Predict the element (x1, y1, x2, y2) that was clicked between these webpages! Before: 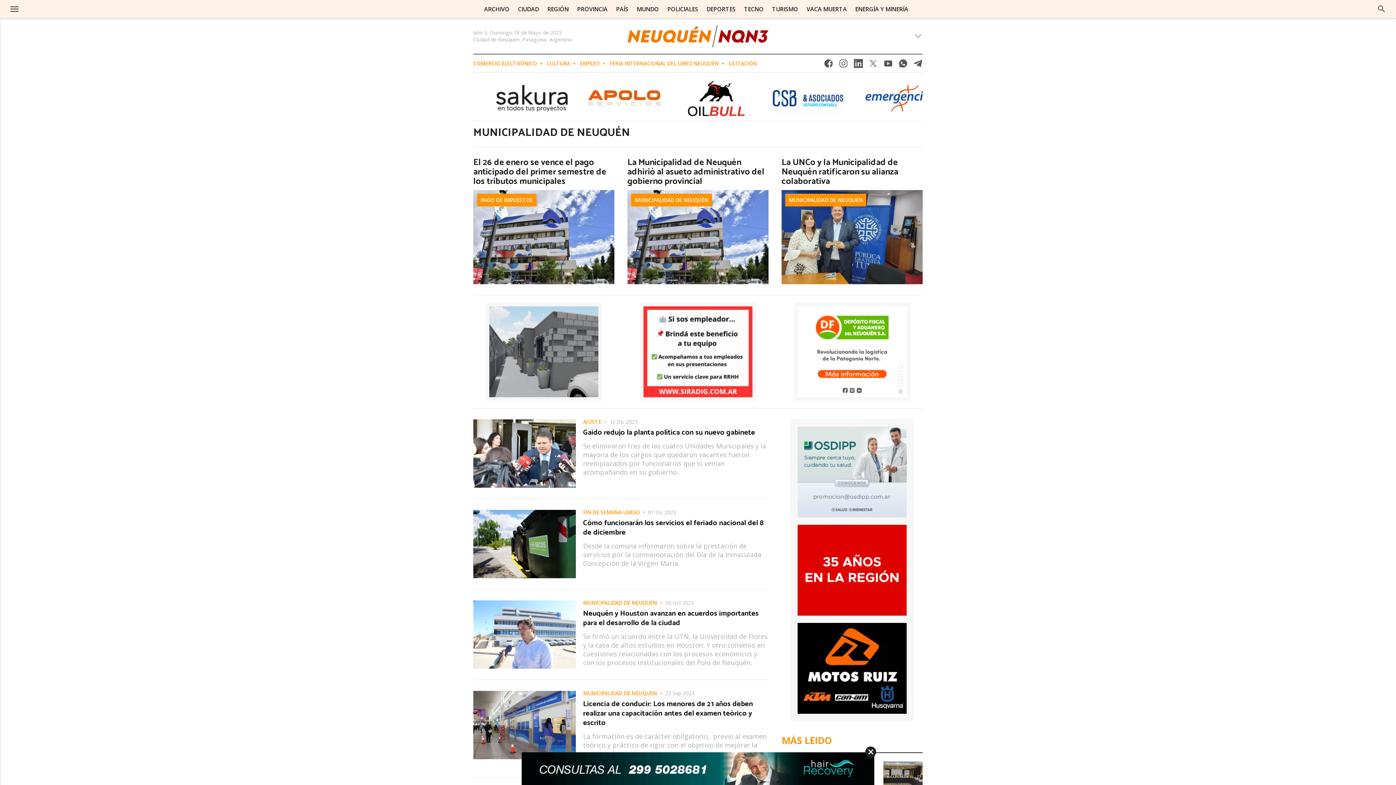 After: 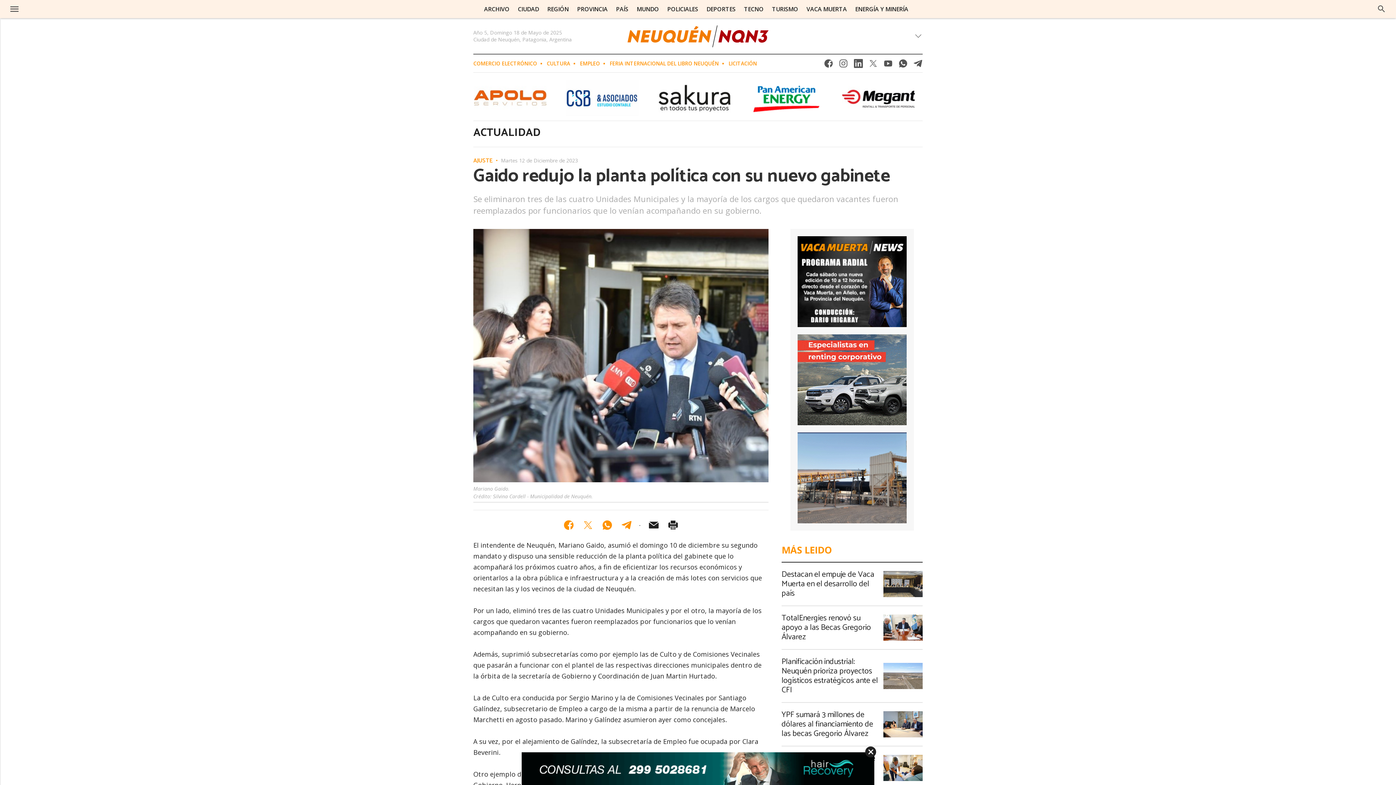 Action: bbox: (473, 418, 576, 424)